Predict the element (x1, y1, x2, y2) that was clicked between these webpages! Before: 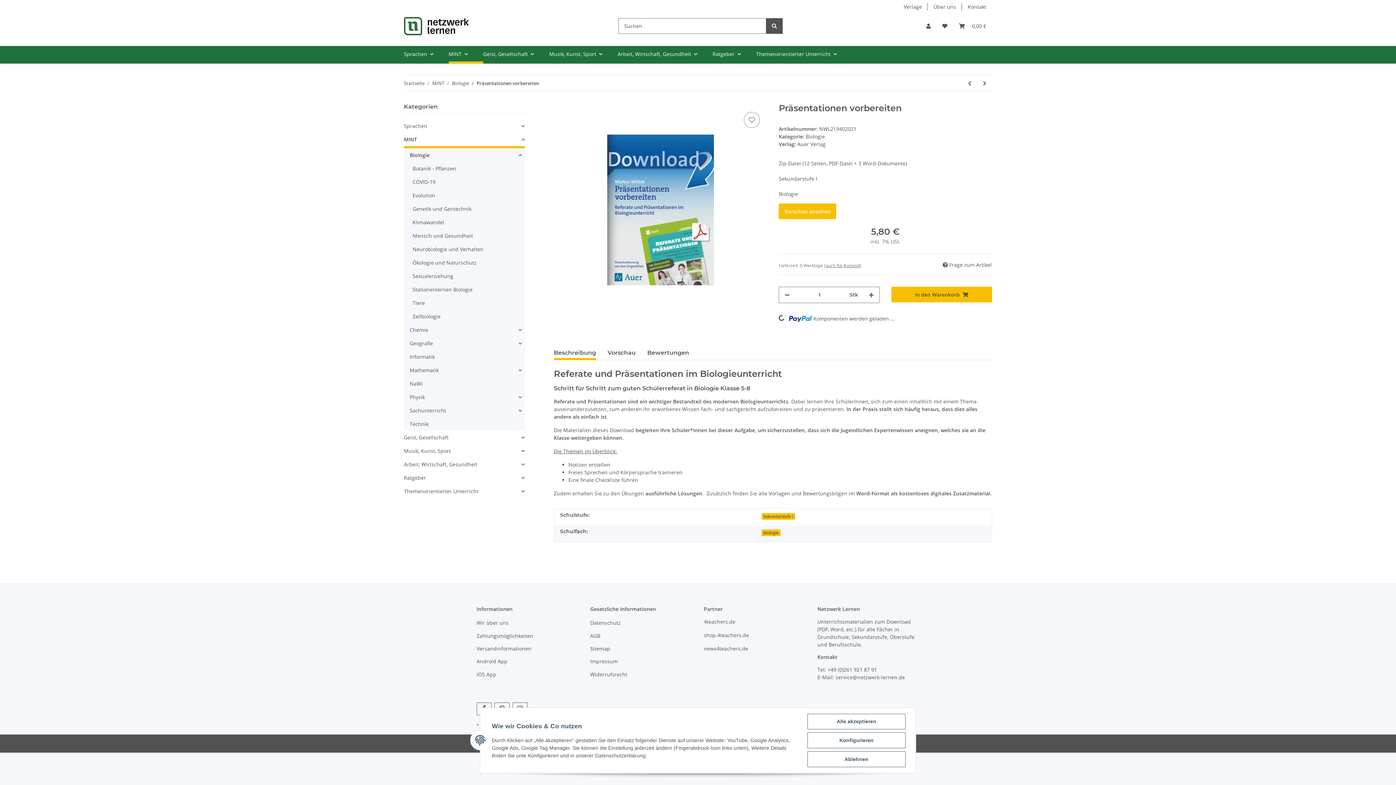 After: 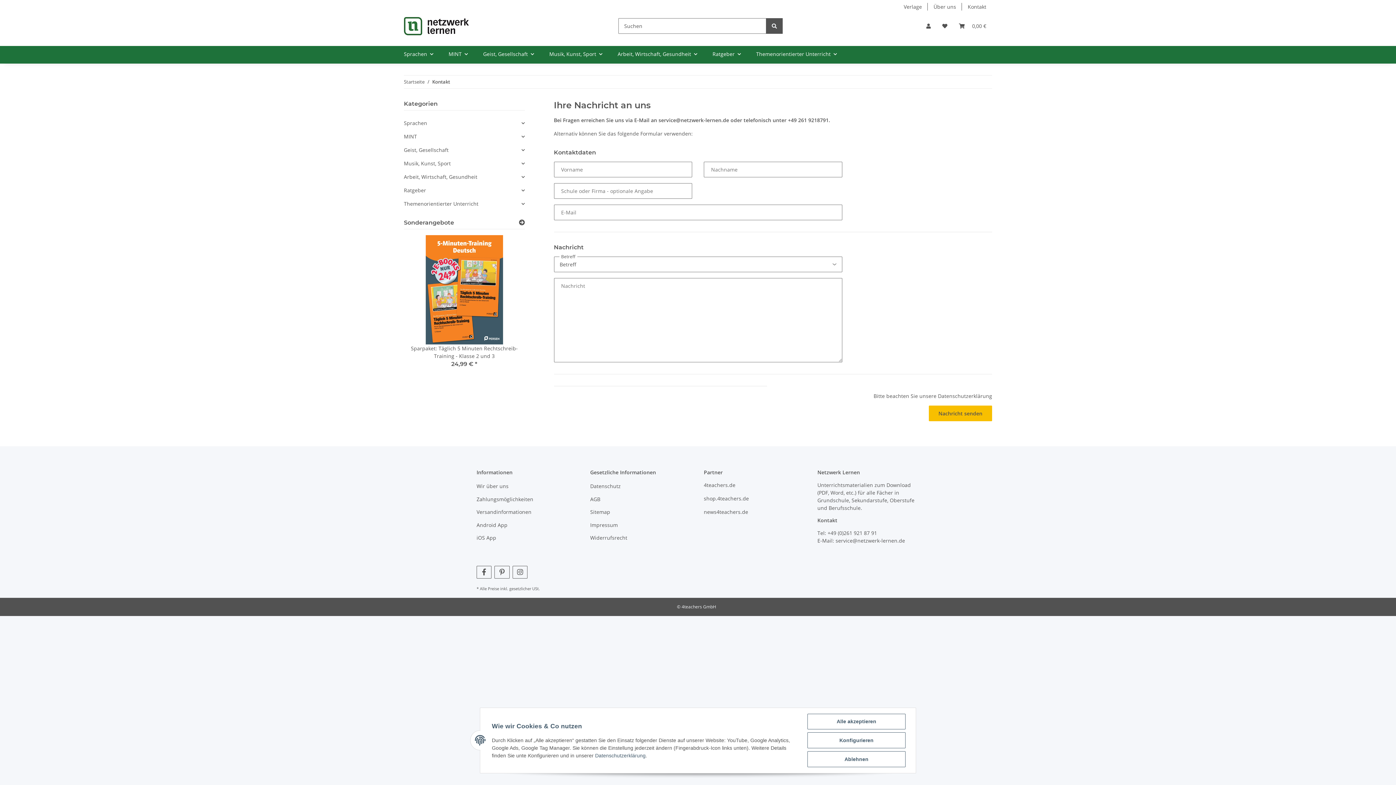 Action: bbox: (962, 0, 992, 13) label: Kontakt